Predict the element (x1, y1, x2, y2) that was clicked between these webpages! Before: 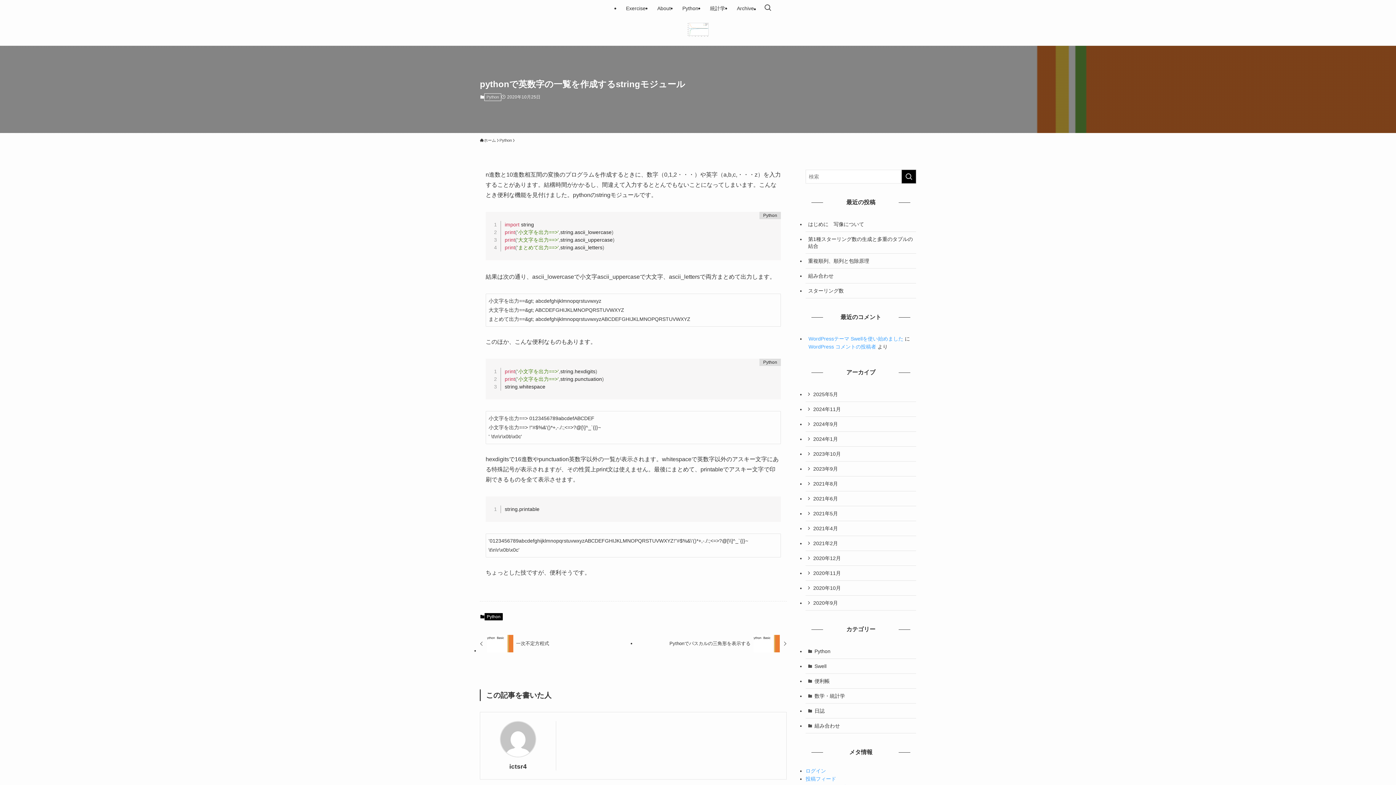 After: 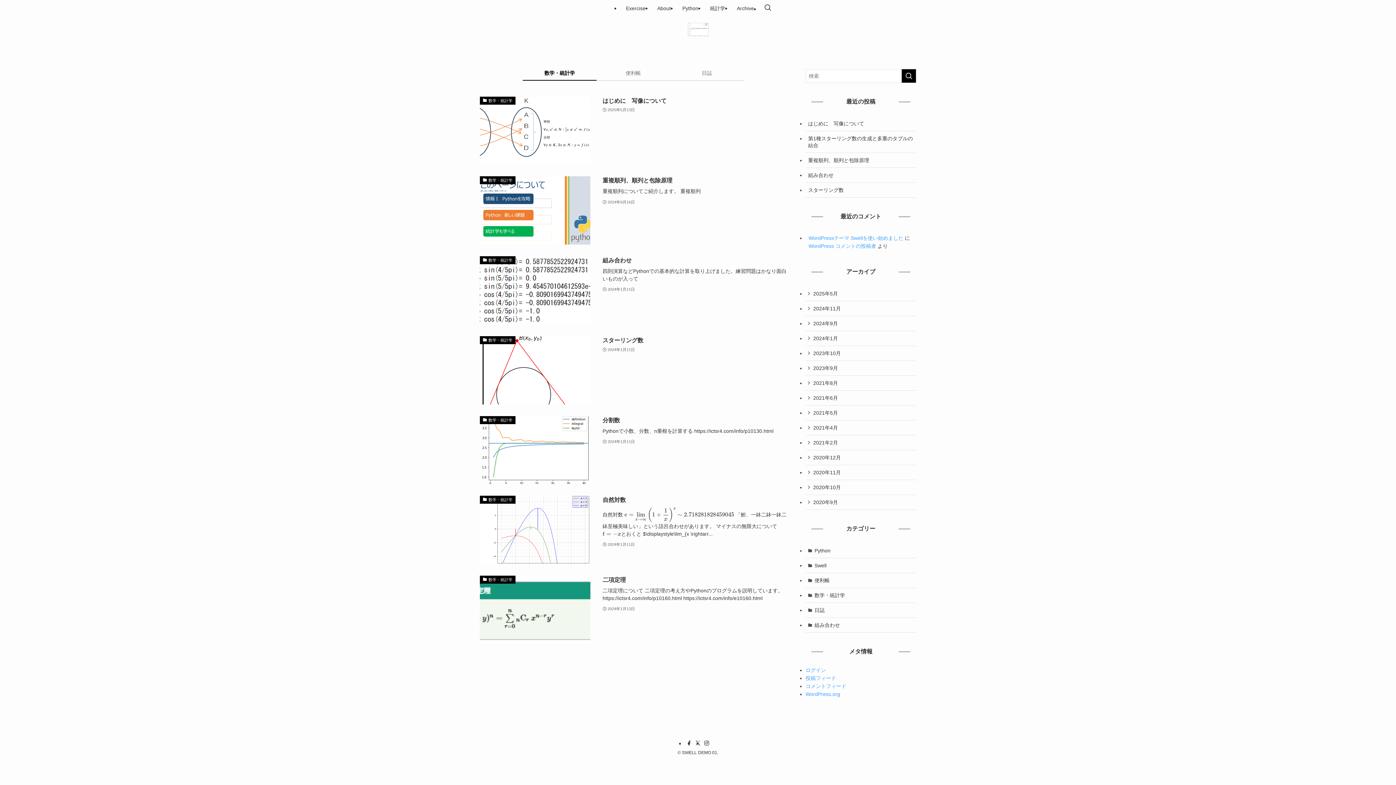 Action: bbox: (0, 22, 1396, 37)